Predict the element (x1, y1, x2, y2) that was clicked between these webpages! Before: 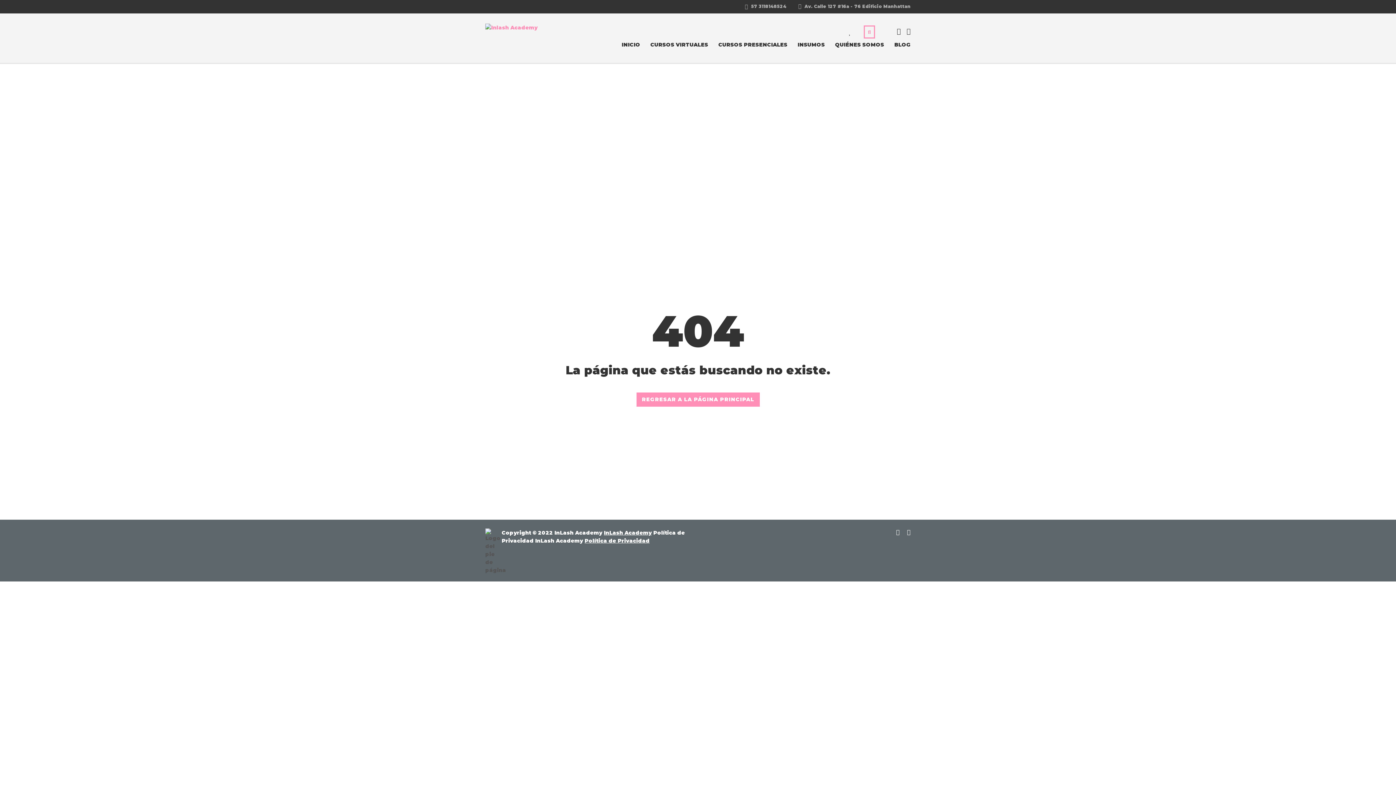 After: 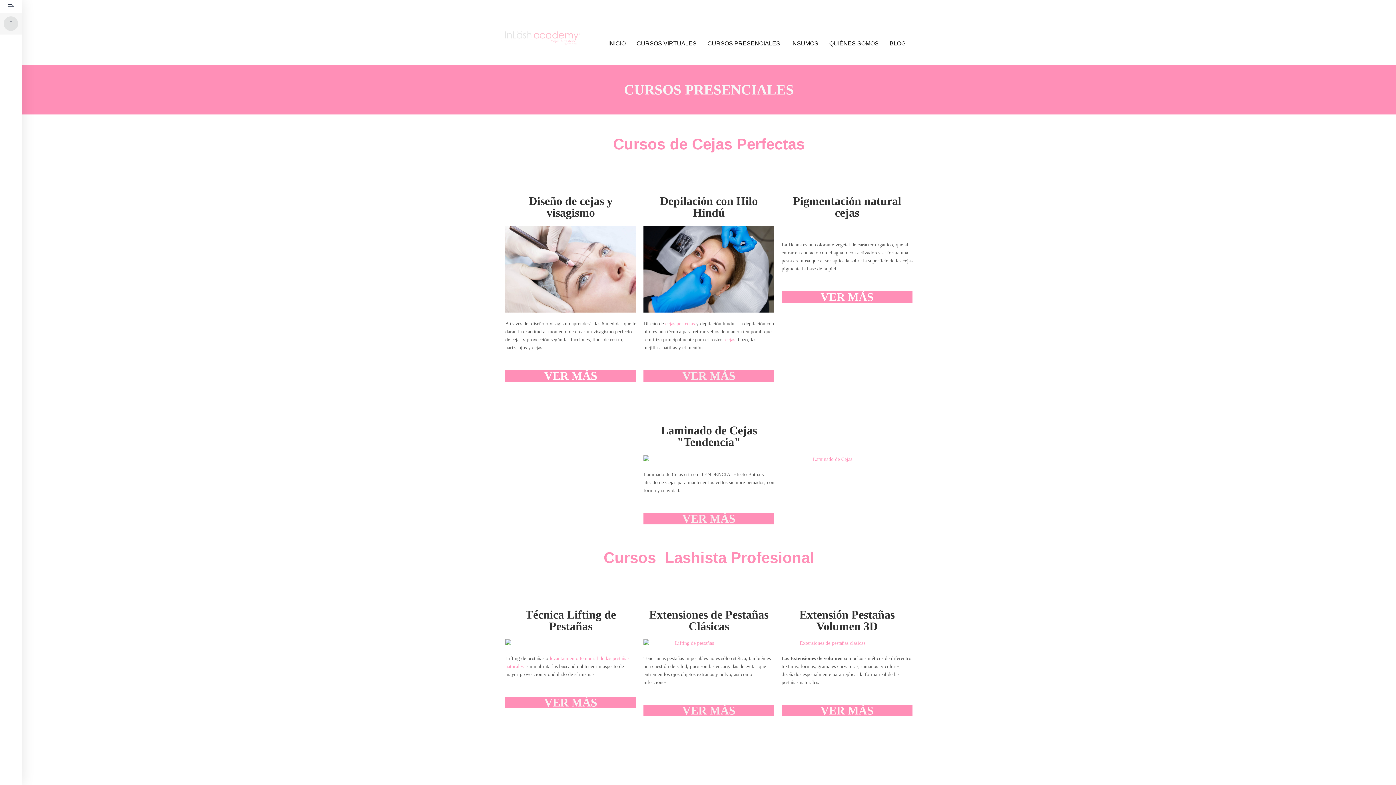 Action: label: CURSOS PRESENCIALES bbox: (718, 38, 787, 50)